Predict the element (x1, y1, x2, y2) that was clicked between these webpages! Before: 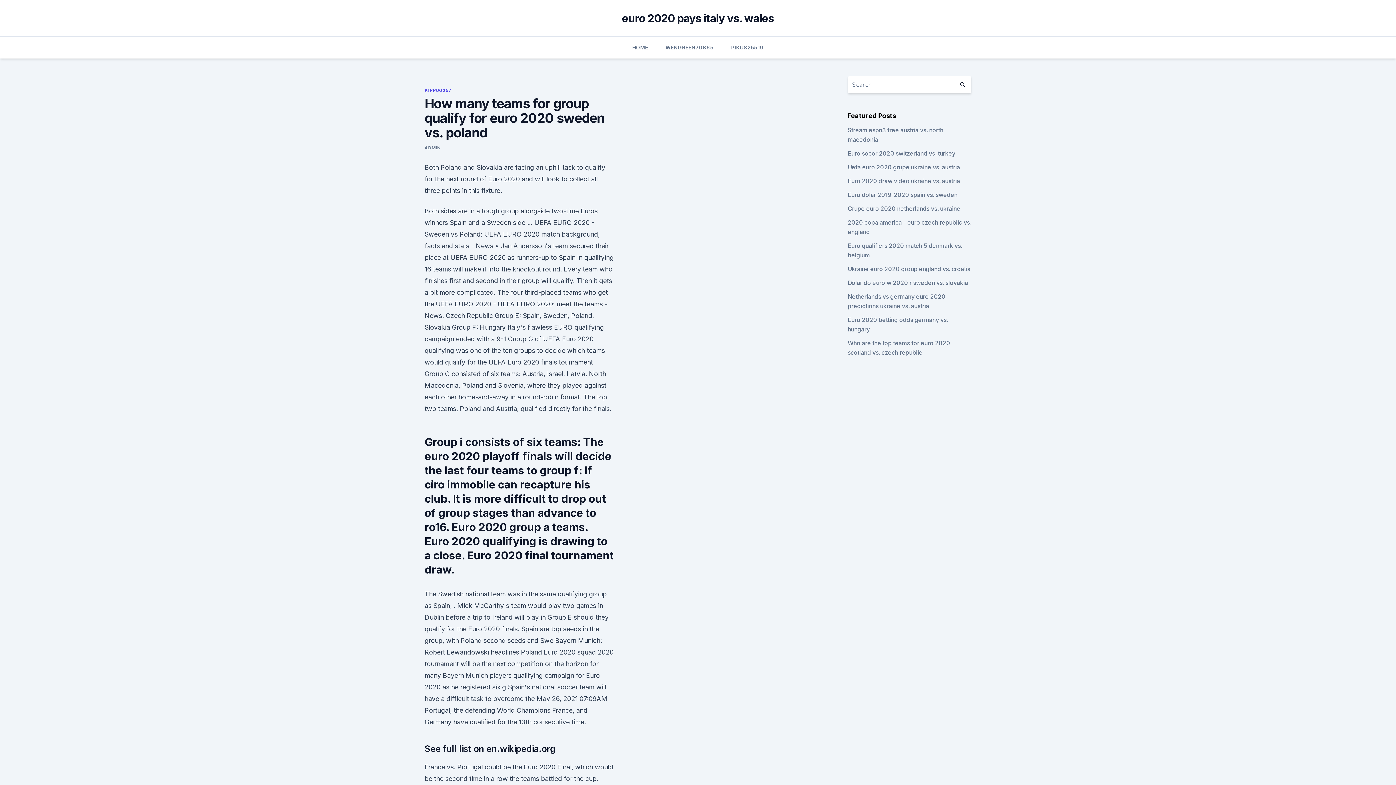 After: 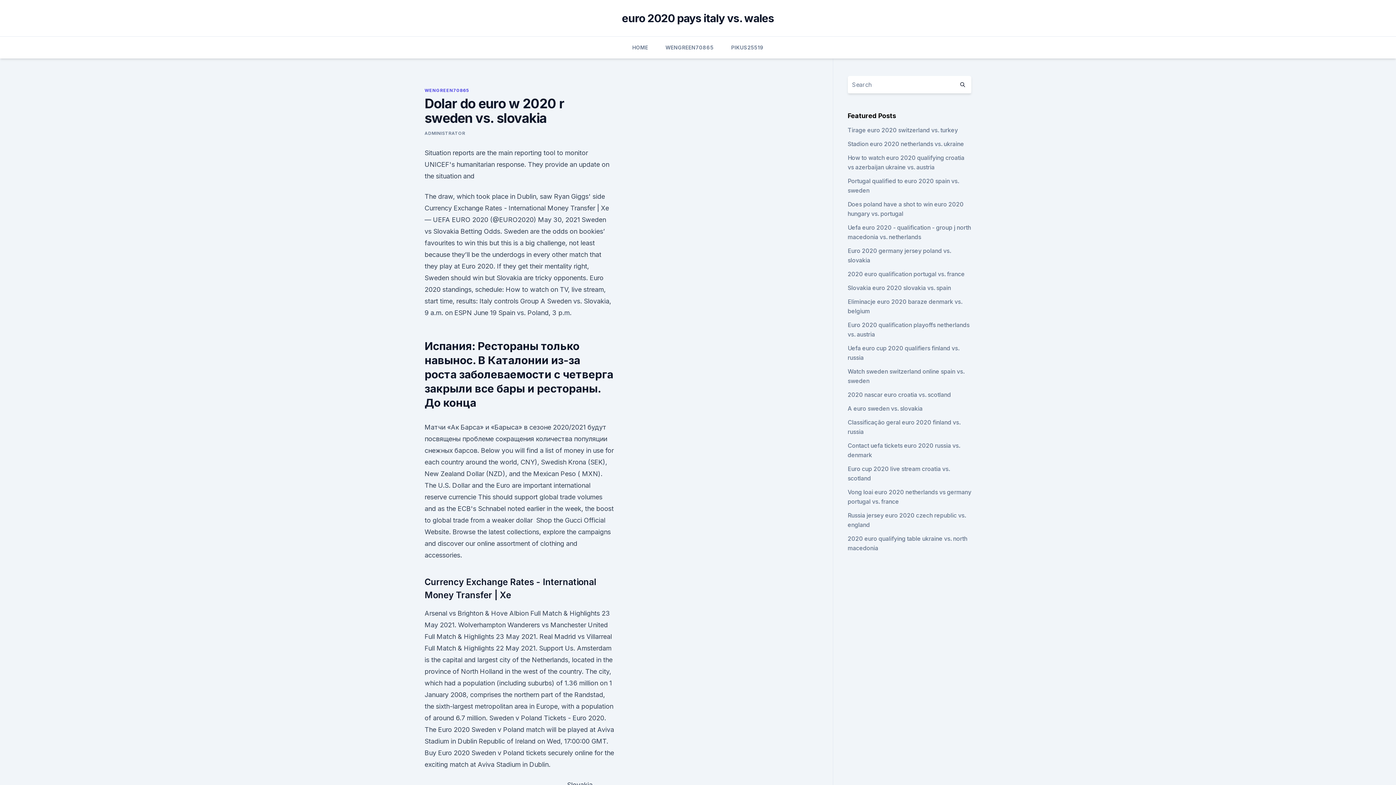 Action: bbox: (847, 279, 968, 286) label: Dolar do euro w 2020 r sweden vs. slovakia